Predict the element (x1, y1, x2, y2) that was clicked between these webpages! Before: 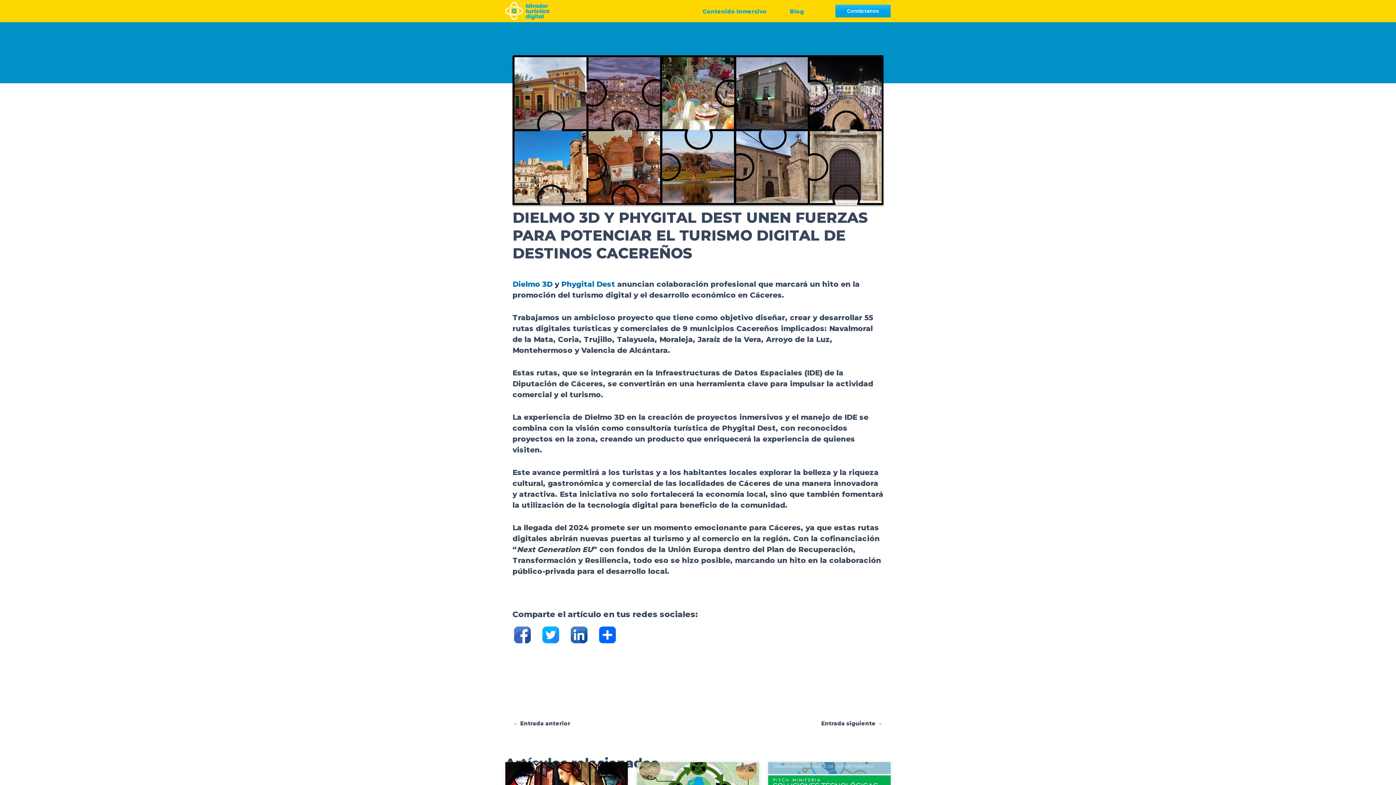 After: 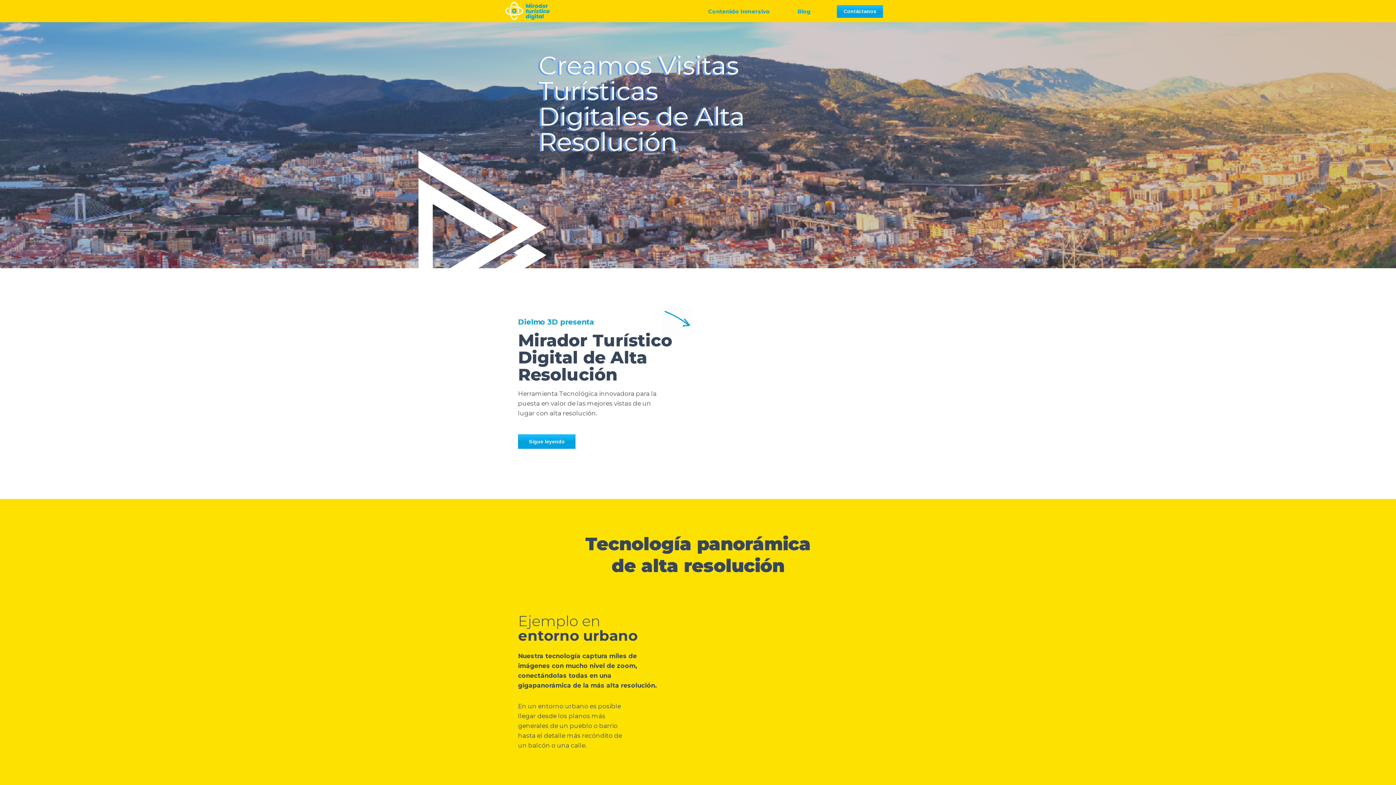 Action: bbox: (505, 1, 549, 20)